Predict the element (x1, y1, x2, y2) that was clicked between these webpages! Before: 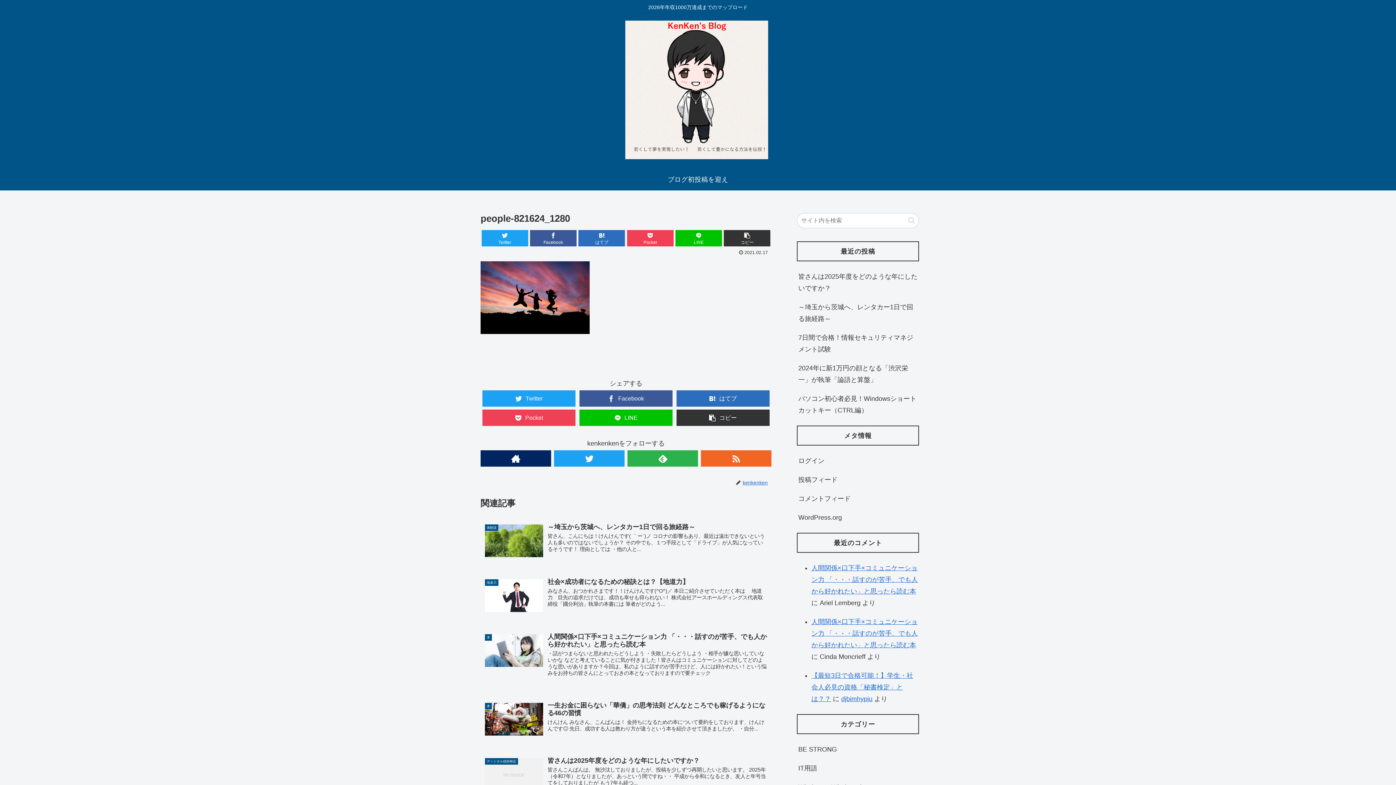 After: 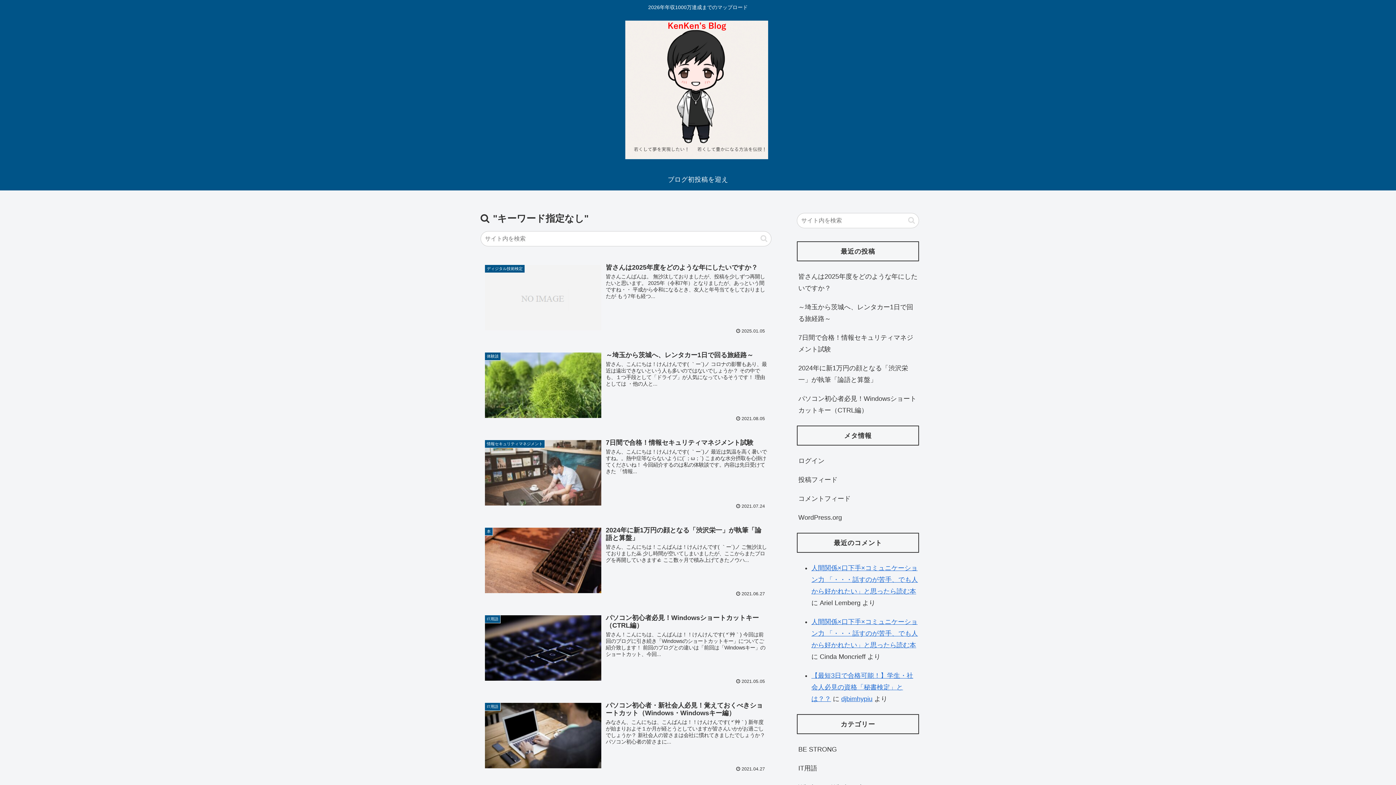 Action: bbox: (905, 216, 918, 224) label: button